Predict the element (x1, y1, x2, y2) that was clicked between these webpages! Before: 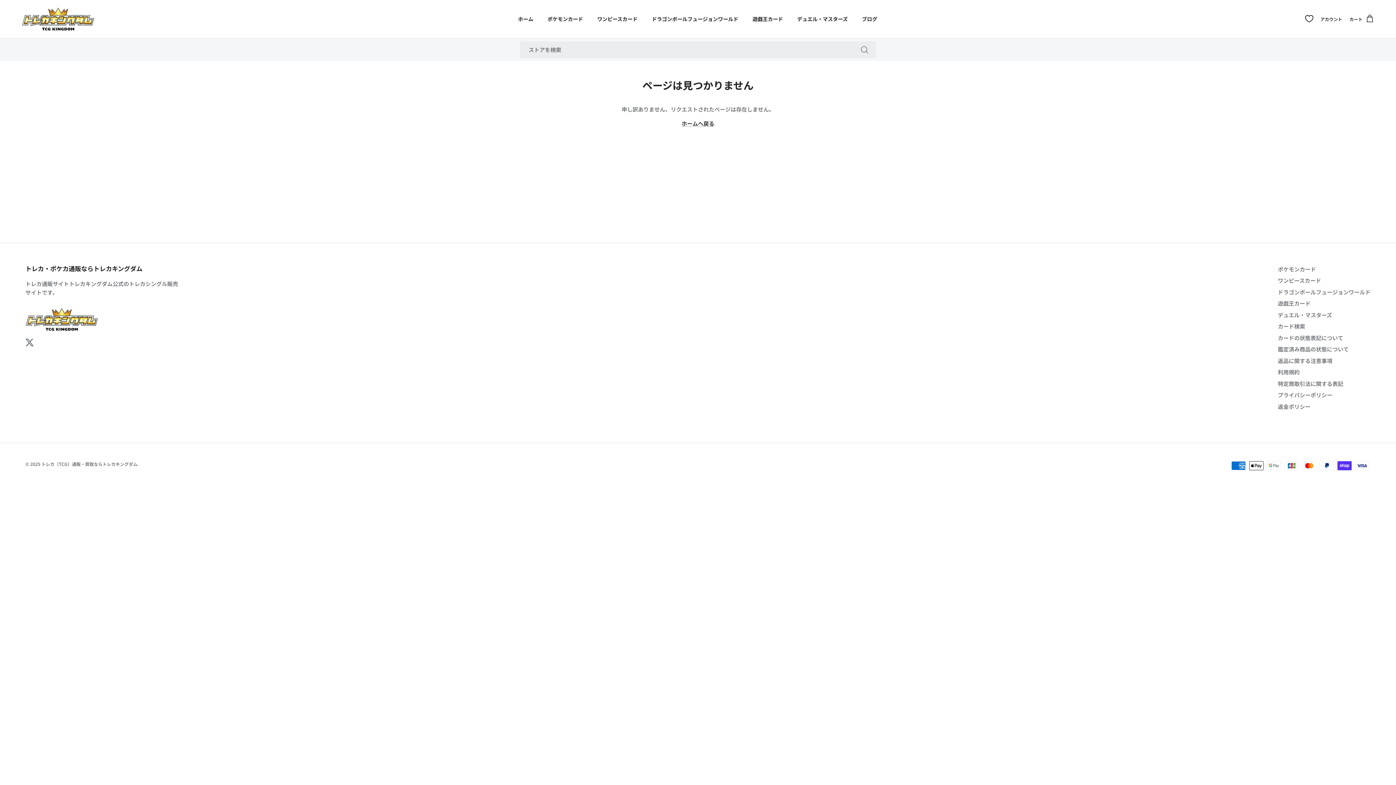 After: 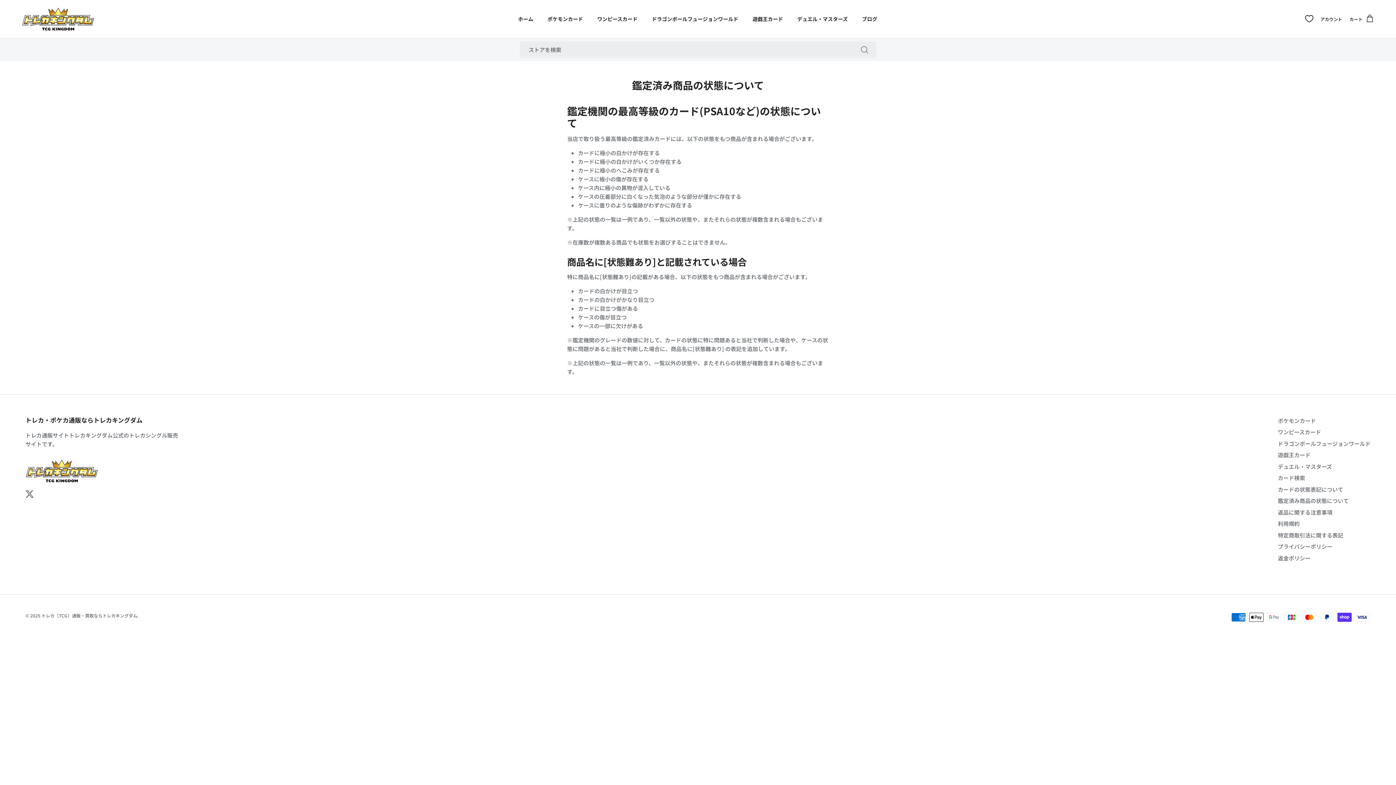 Action: label: 鑑定済み商品の状態について bbox: (1278, 345, 1349, 353)